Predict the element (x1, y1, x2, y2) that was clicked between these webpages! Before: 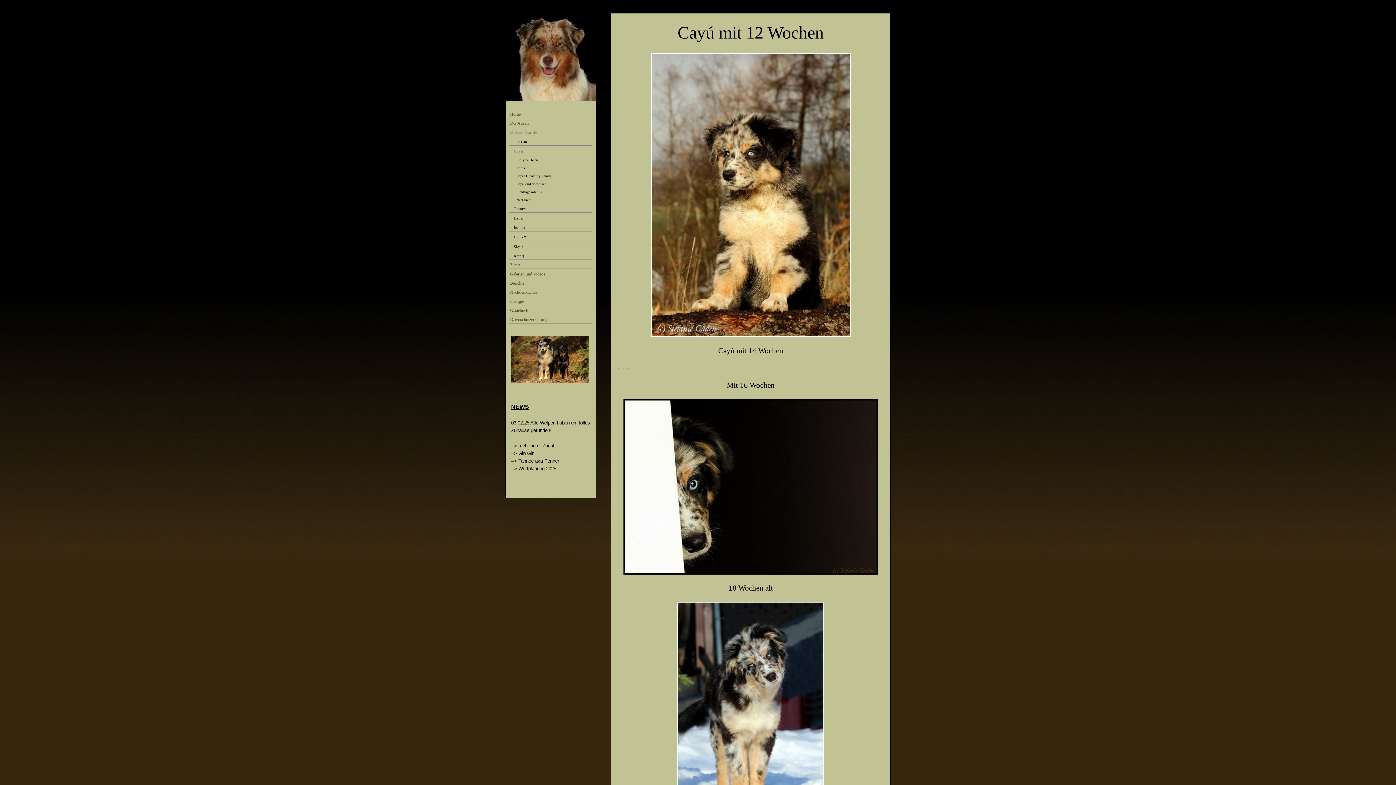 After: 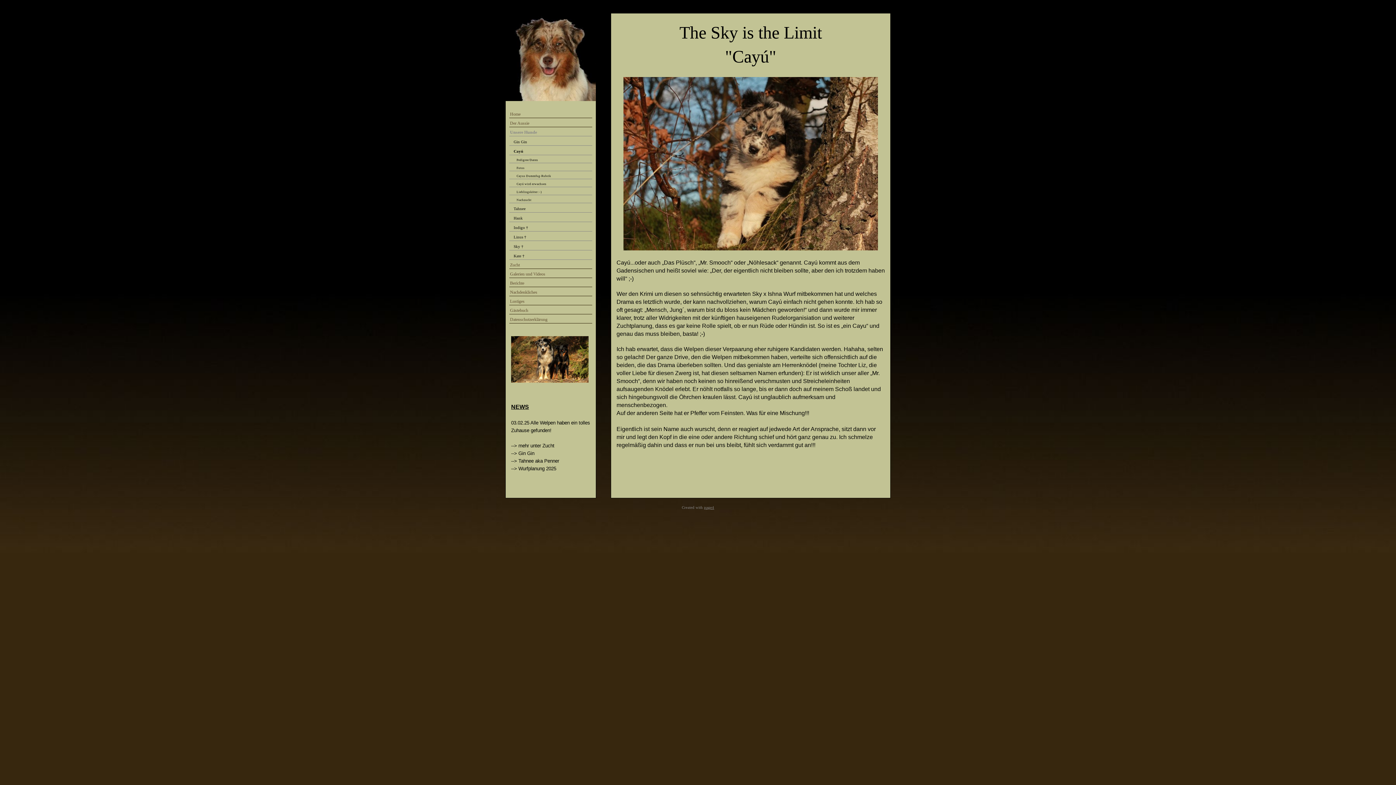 Action: label: Cayú bbox: (509, 147, 592, 155)